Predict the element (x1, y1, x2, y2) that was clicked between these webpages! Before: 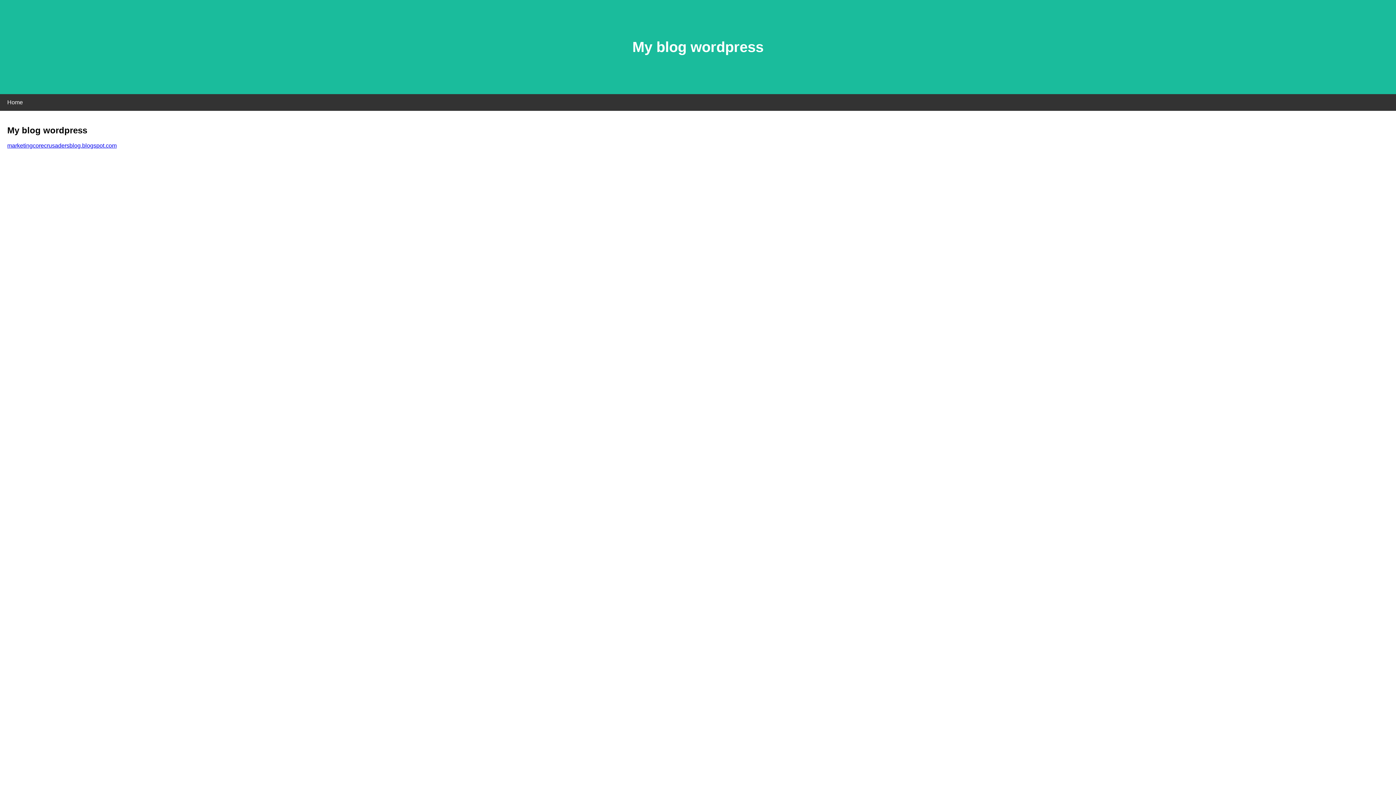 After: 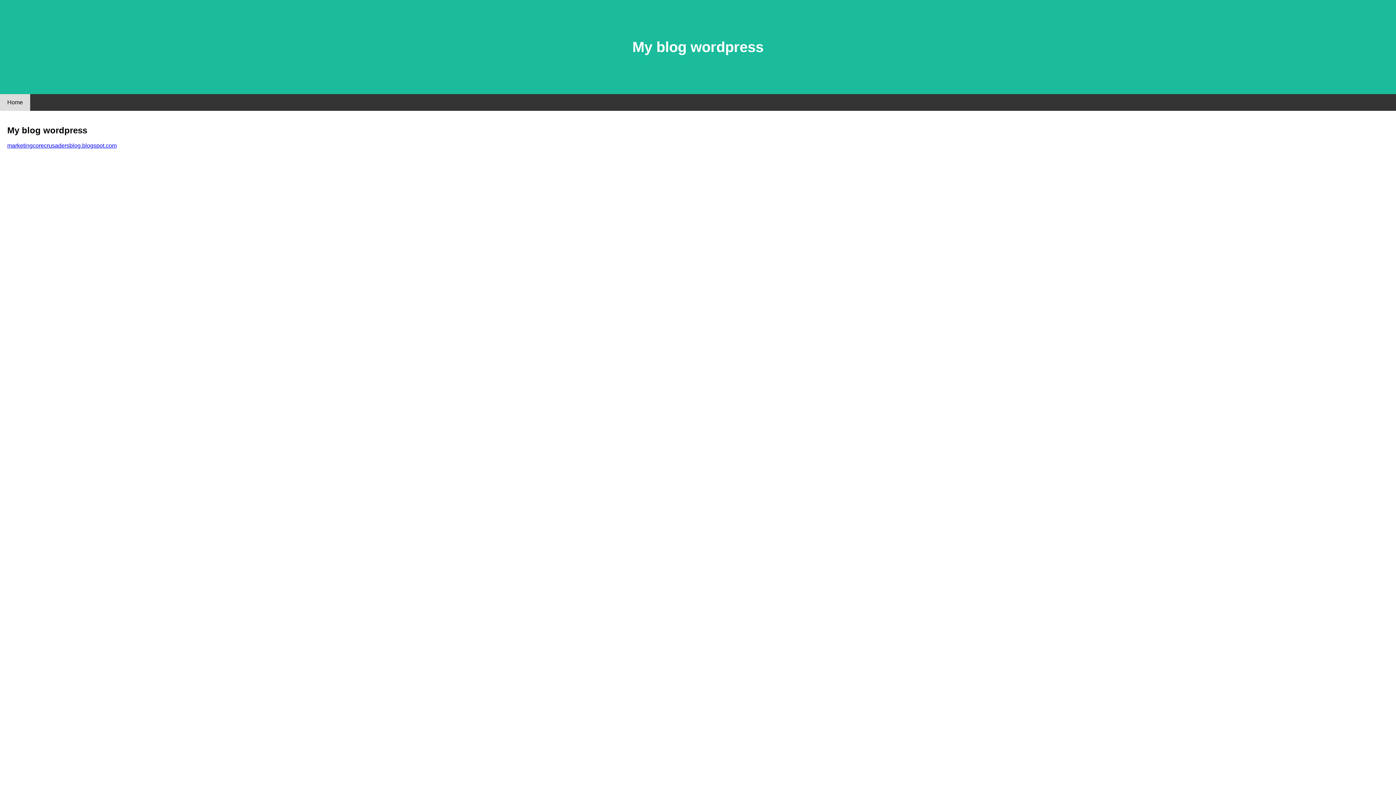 Action: label: Home bbox: (0, 94, 30, 110)